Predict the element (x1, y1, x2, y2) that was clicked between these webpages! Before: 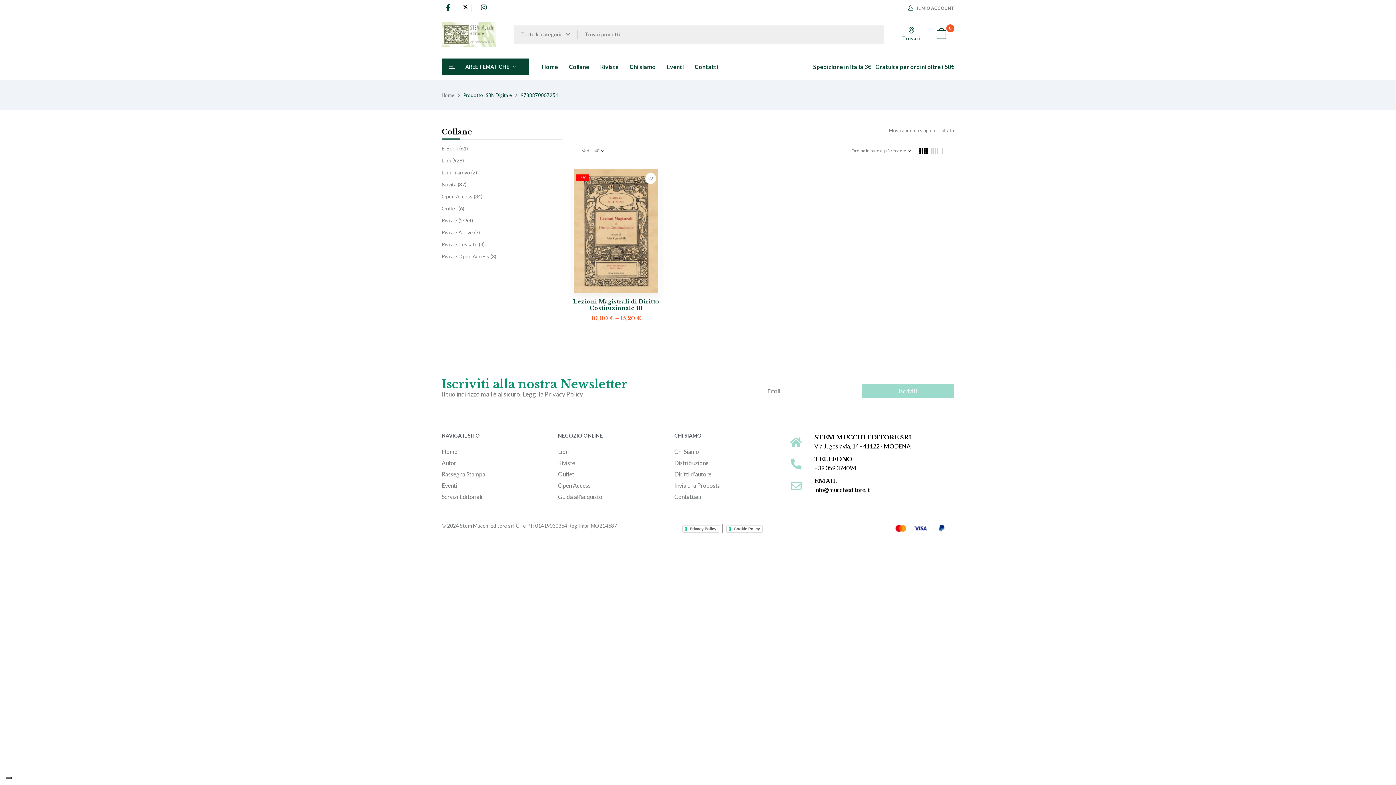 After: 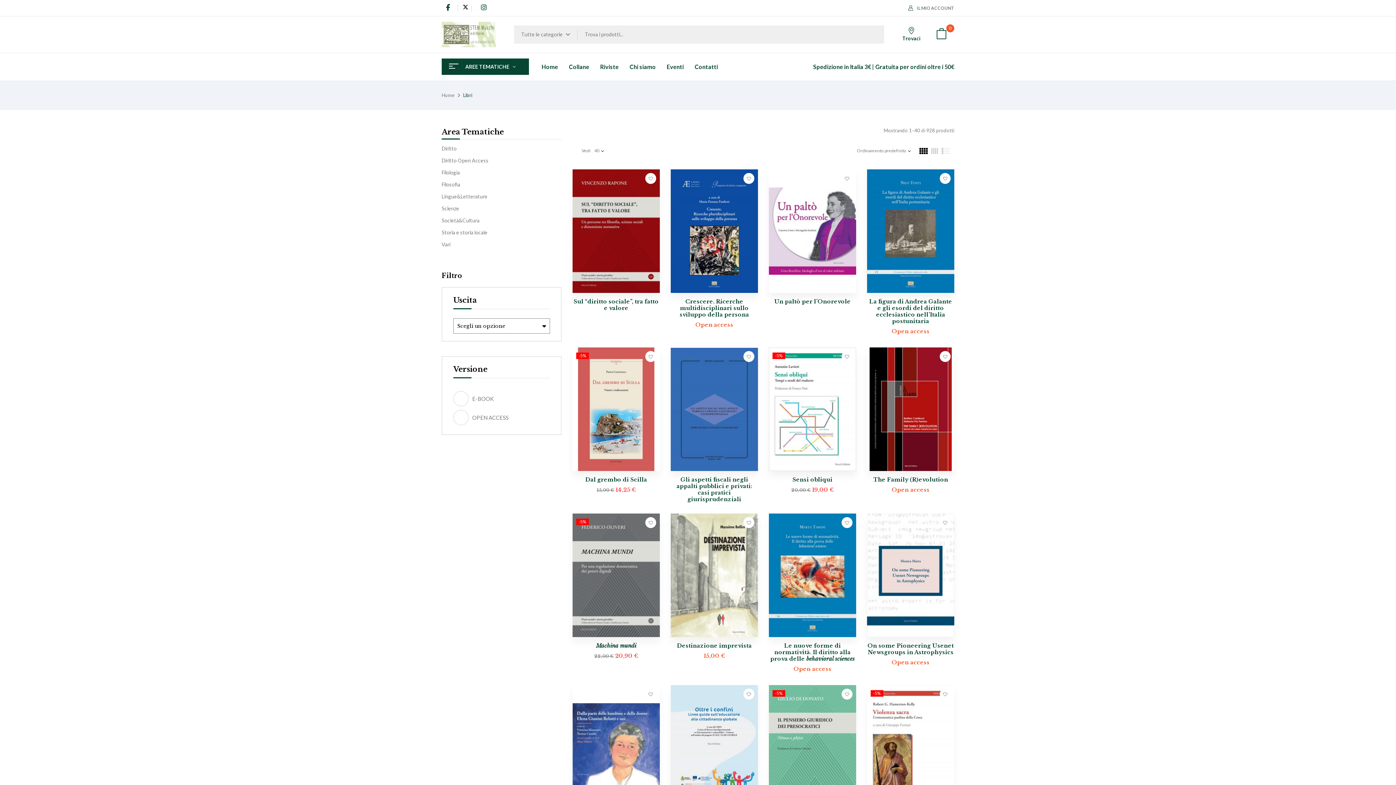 Action: label: Libri bbox: (558, 447, 663, 456)